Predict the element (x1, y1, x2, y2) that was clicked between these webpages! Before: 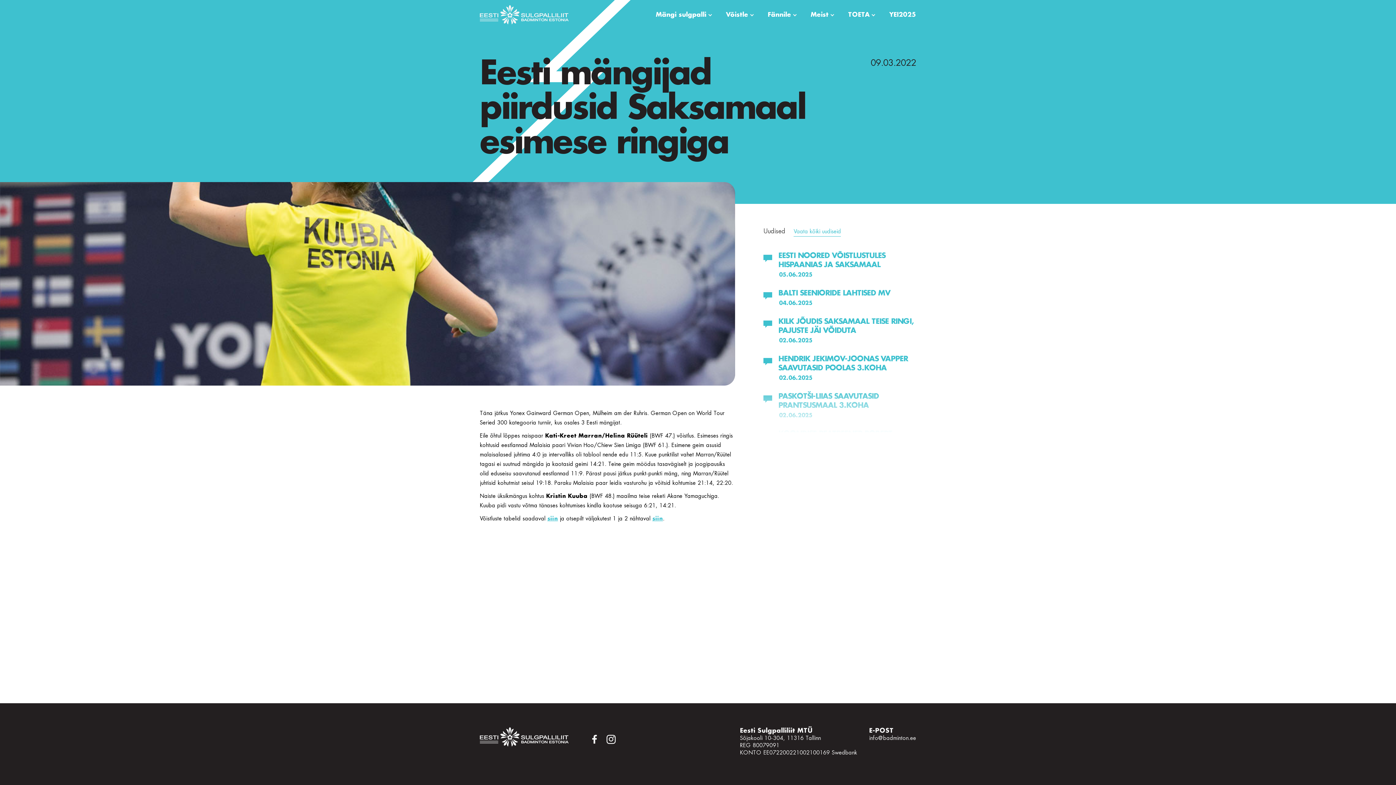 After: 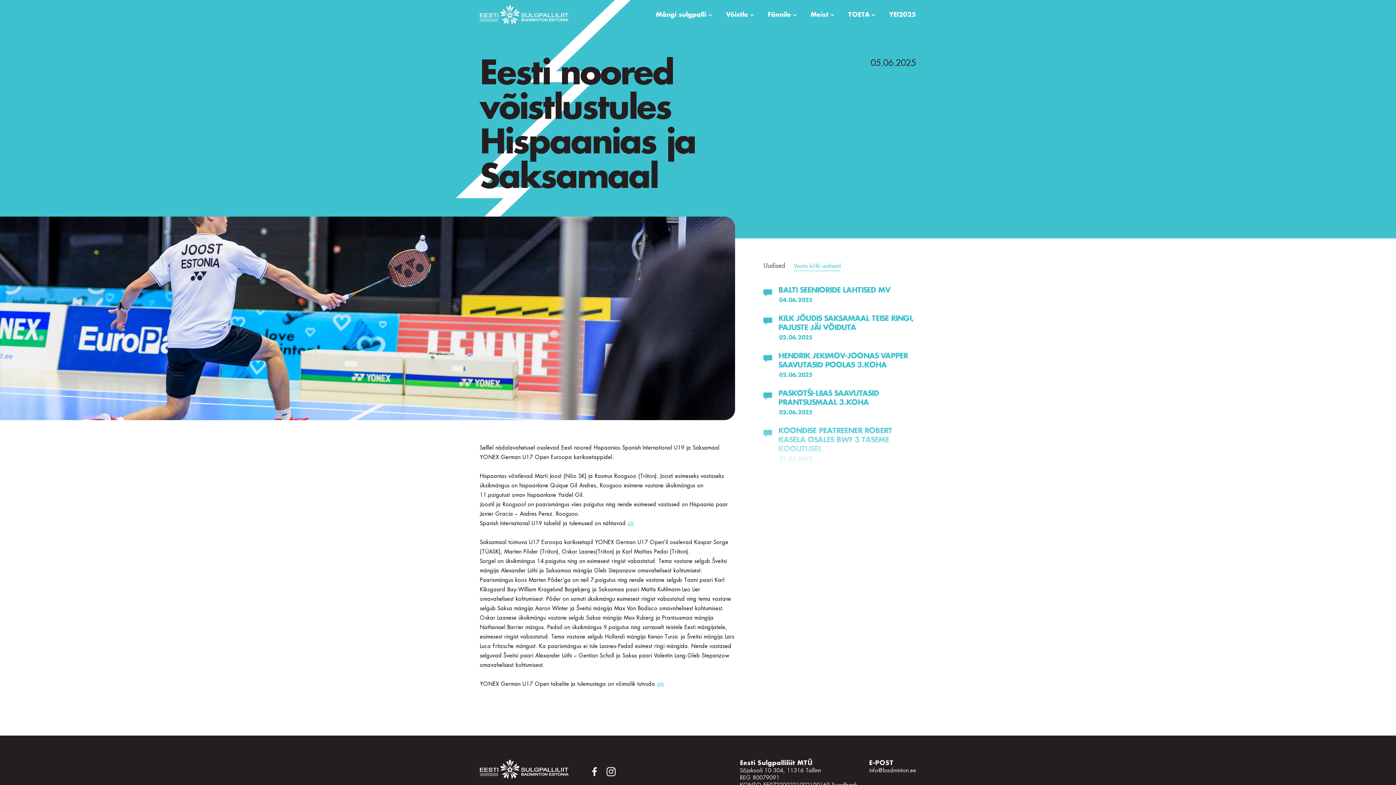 Action: bbox: (763, 251, 916, 280) label: EESTI NOORED VÕISTLUSTULES HISPAANIAS JA SAKSAMAAL
05.06.2025